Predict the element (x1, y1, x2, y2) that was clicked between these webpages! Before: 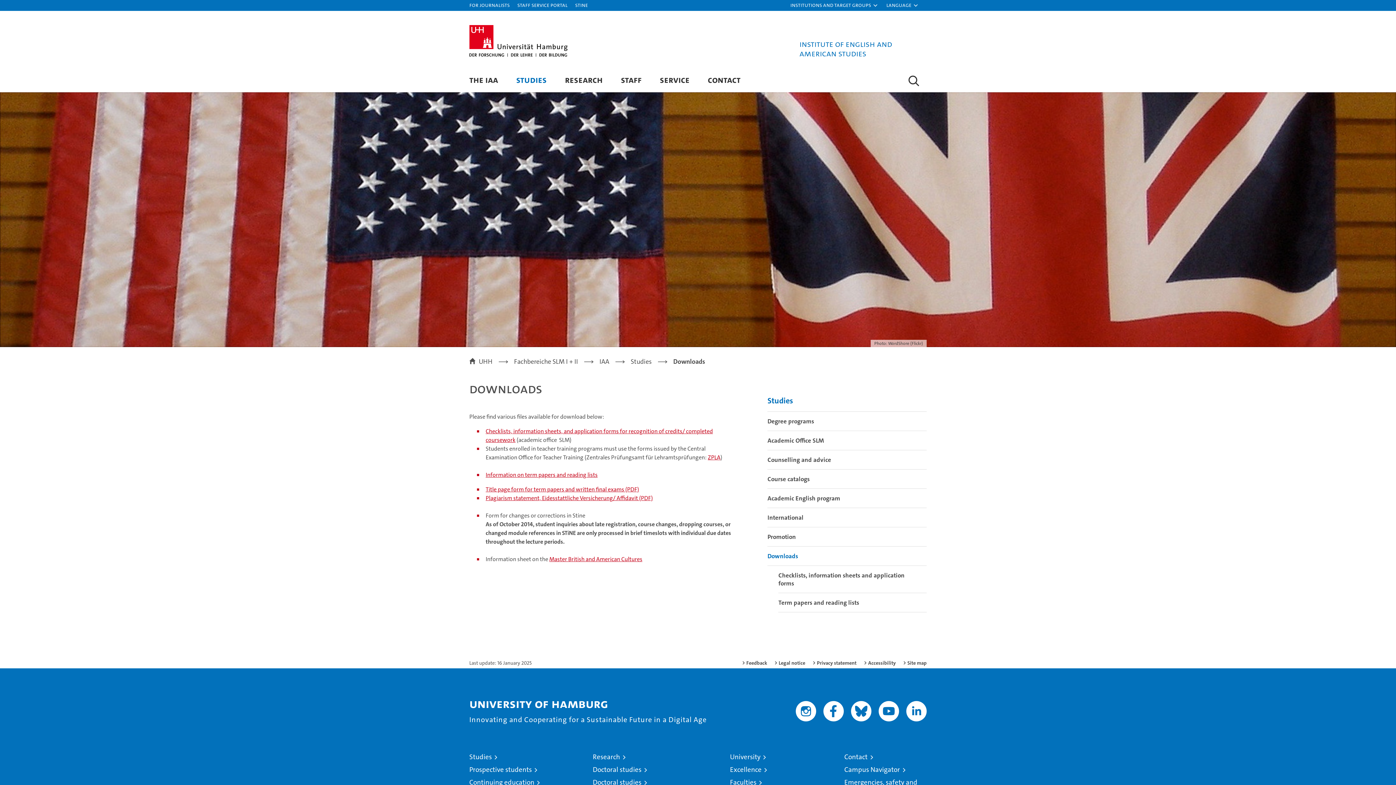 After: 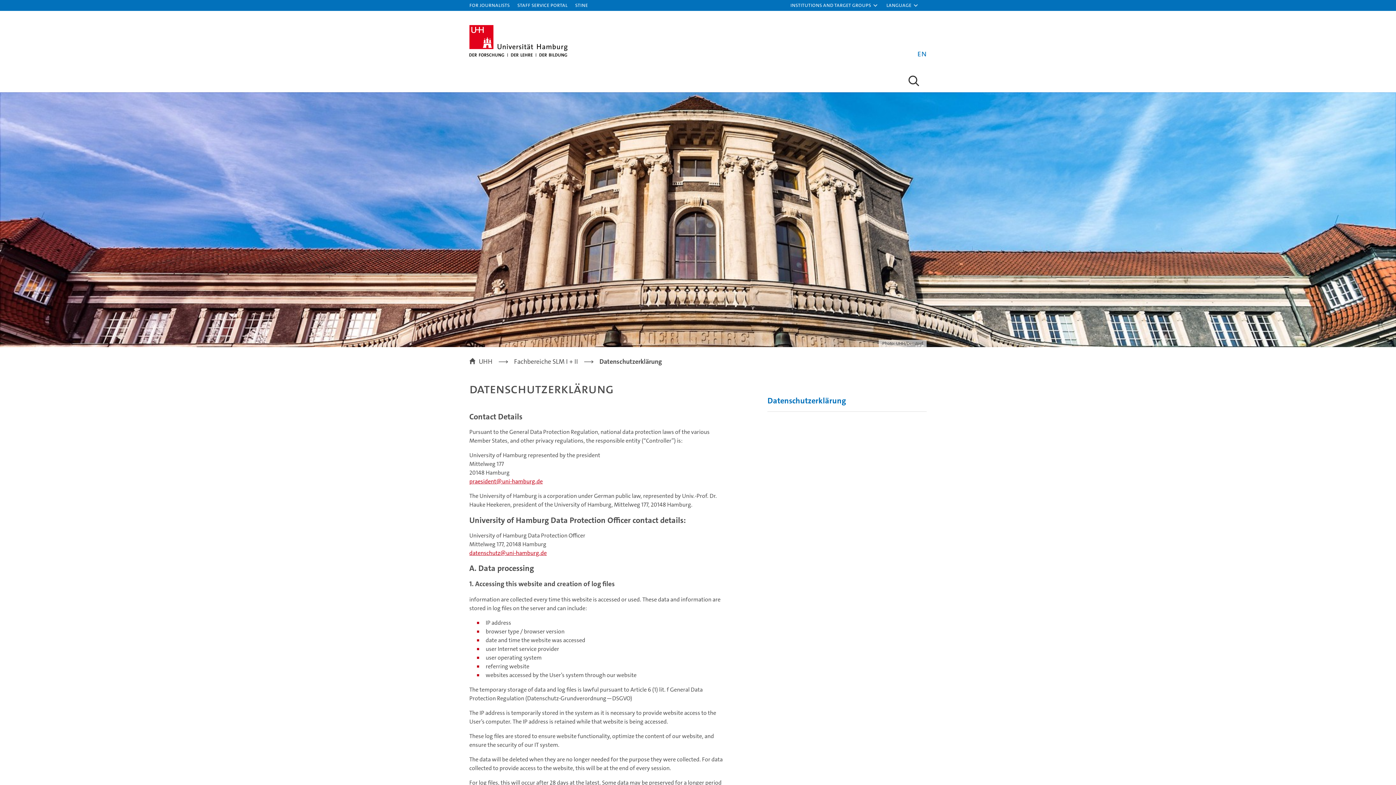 Action: label: Privacy statement bbox: (812, 660, 856, 666)